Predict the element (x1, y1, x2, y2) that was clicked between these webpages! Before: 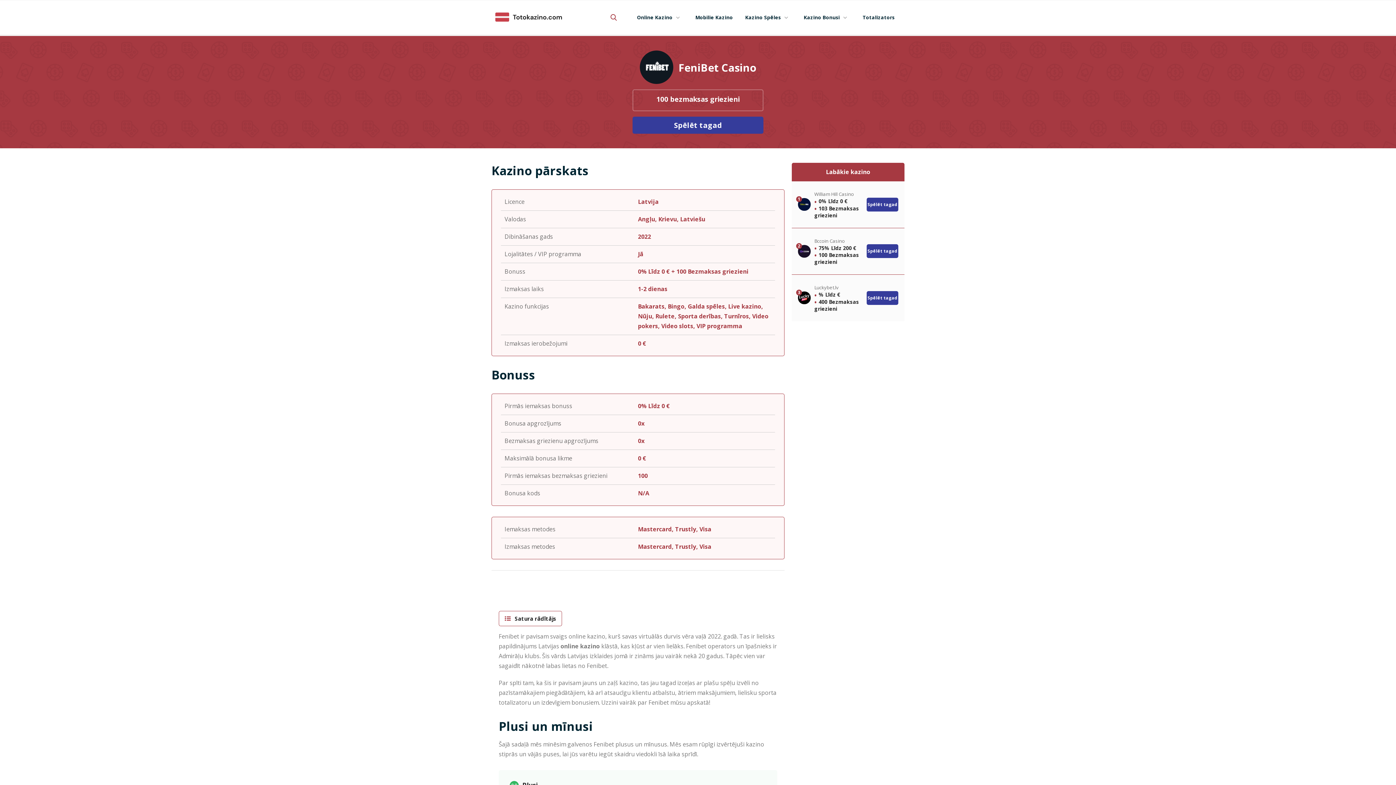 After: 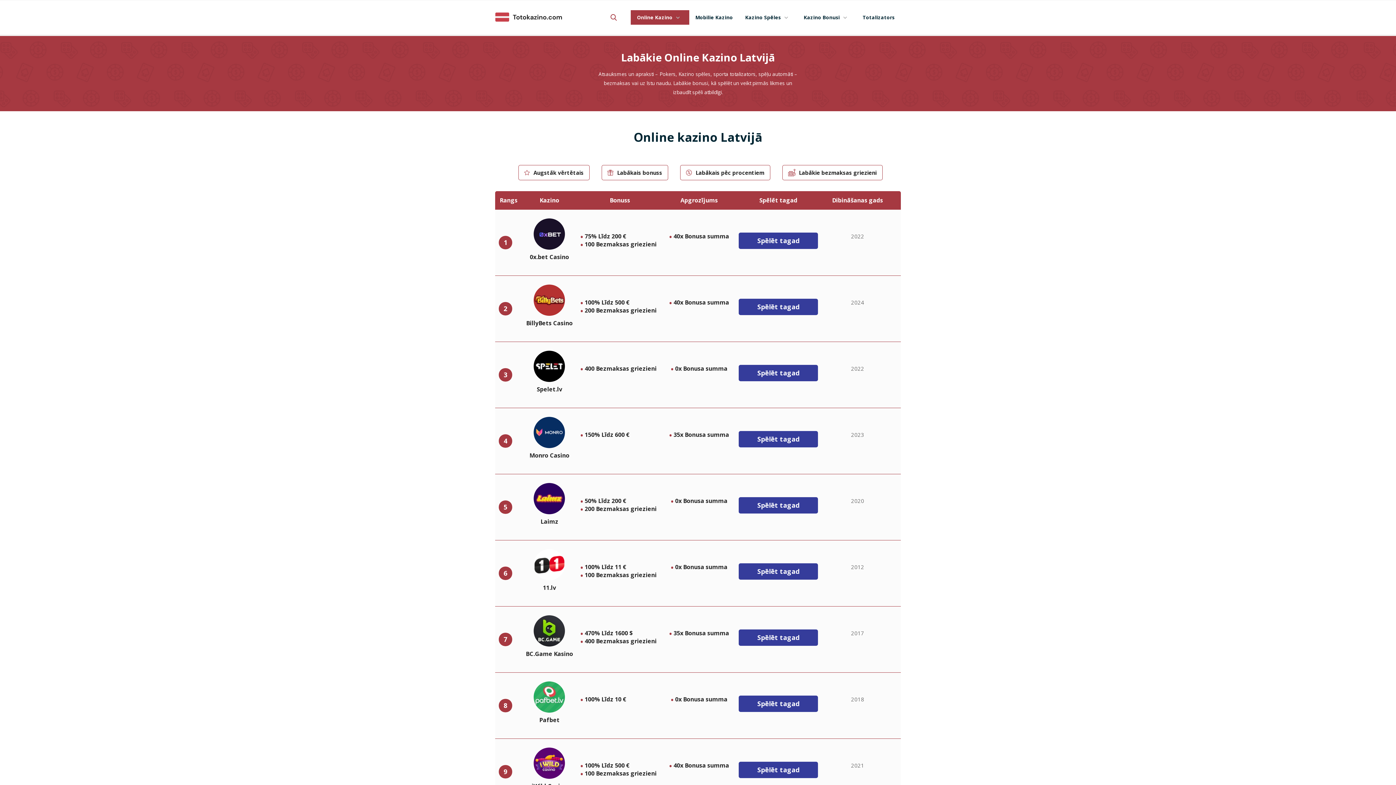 Action: label: Online Kazino bbox: (630, 10, 689, 24)